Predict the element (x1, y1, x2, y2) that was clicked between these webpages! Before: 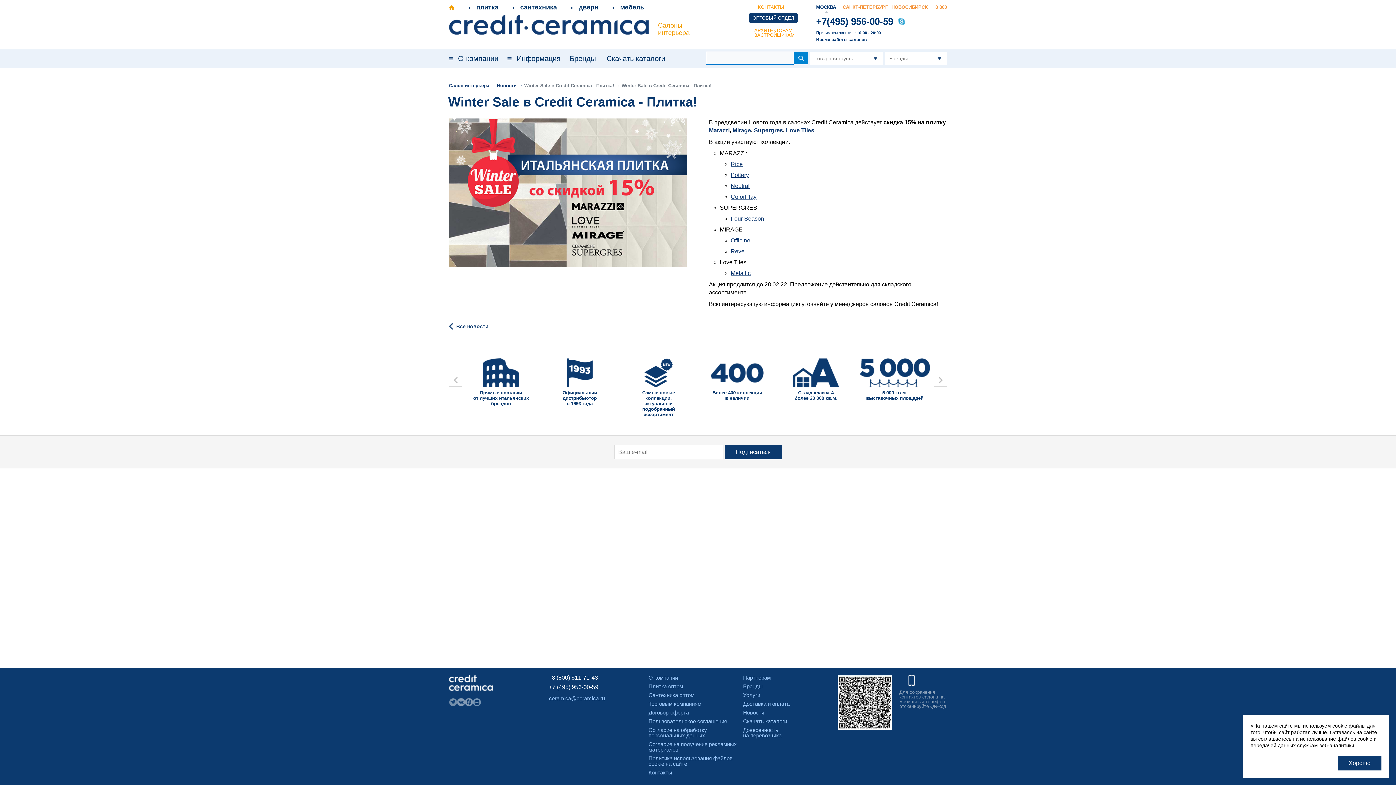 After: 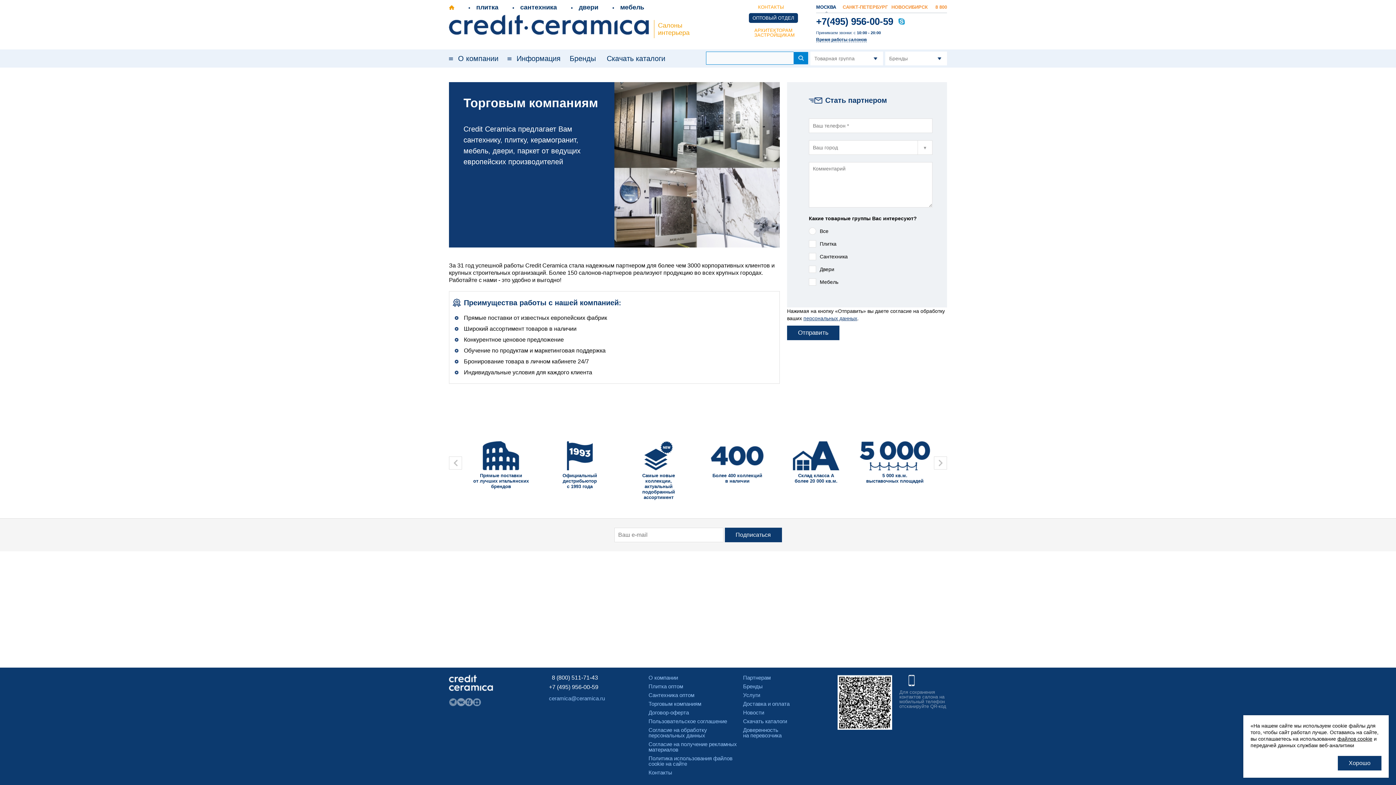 Action: bbox: (648, 701, 701, 707) label: Торговым компаниям